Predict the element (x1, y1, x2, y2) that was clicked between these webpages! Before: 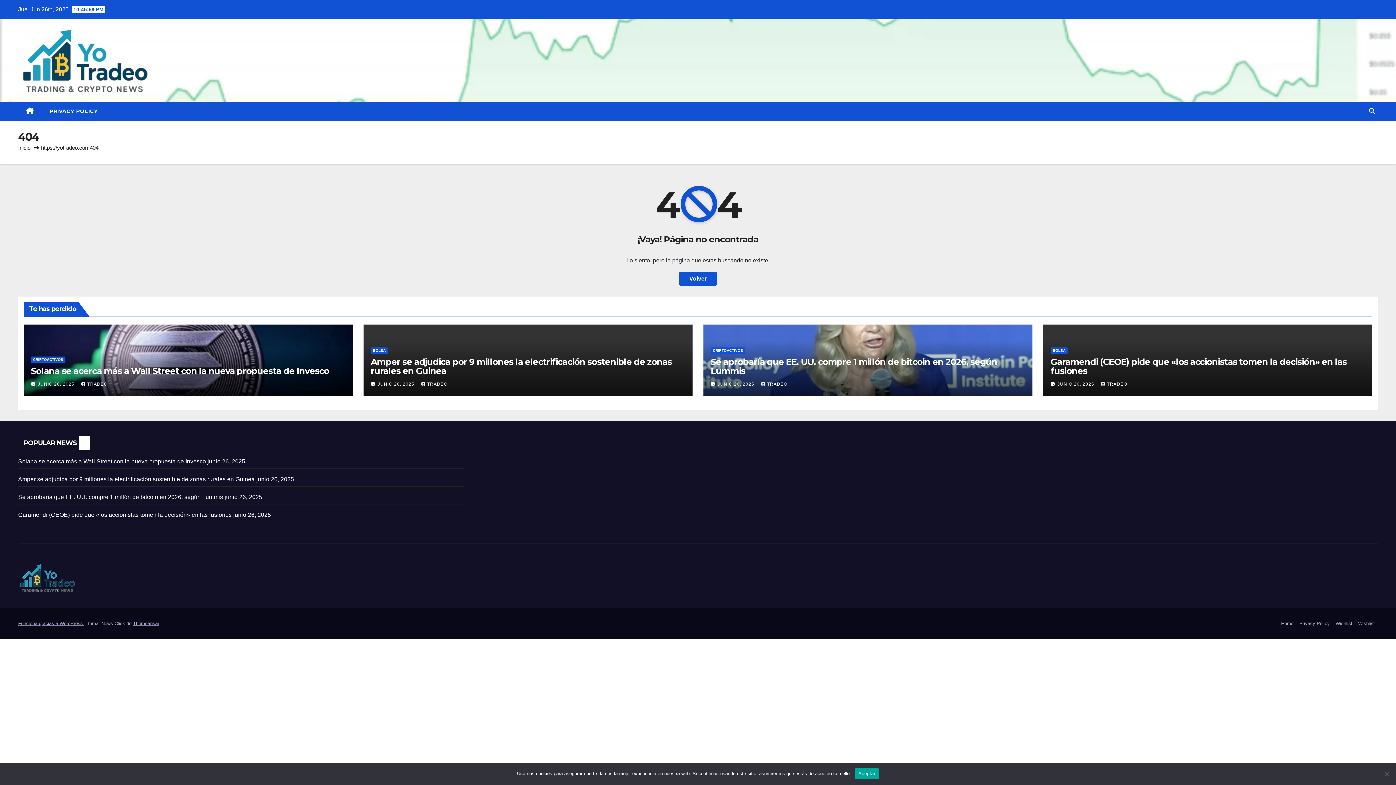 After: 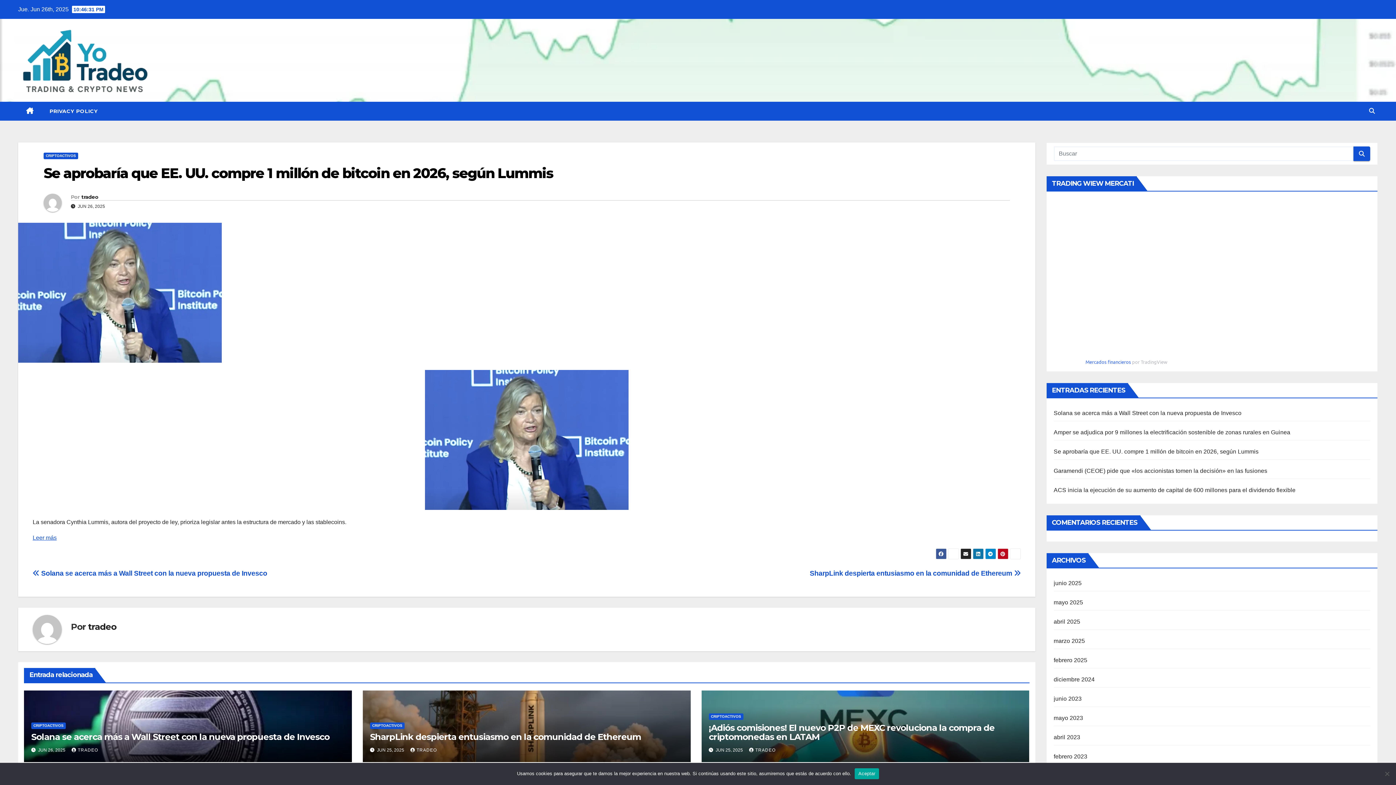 Action: bbox: (710, 356, 997, 376) label: Se aprobaría que EE. UU. compre 1 millón de bitcoin en 2026, según Lummis